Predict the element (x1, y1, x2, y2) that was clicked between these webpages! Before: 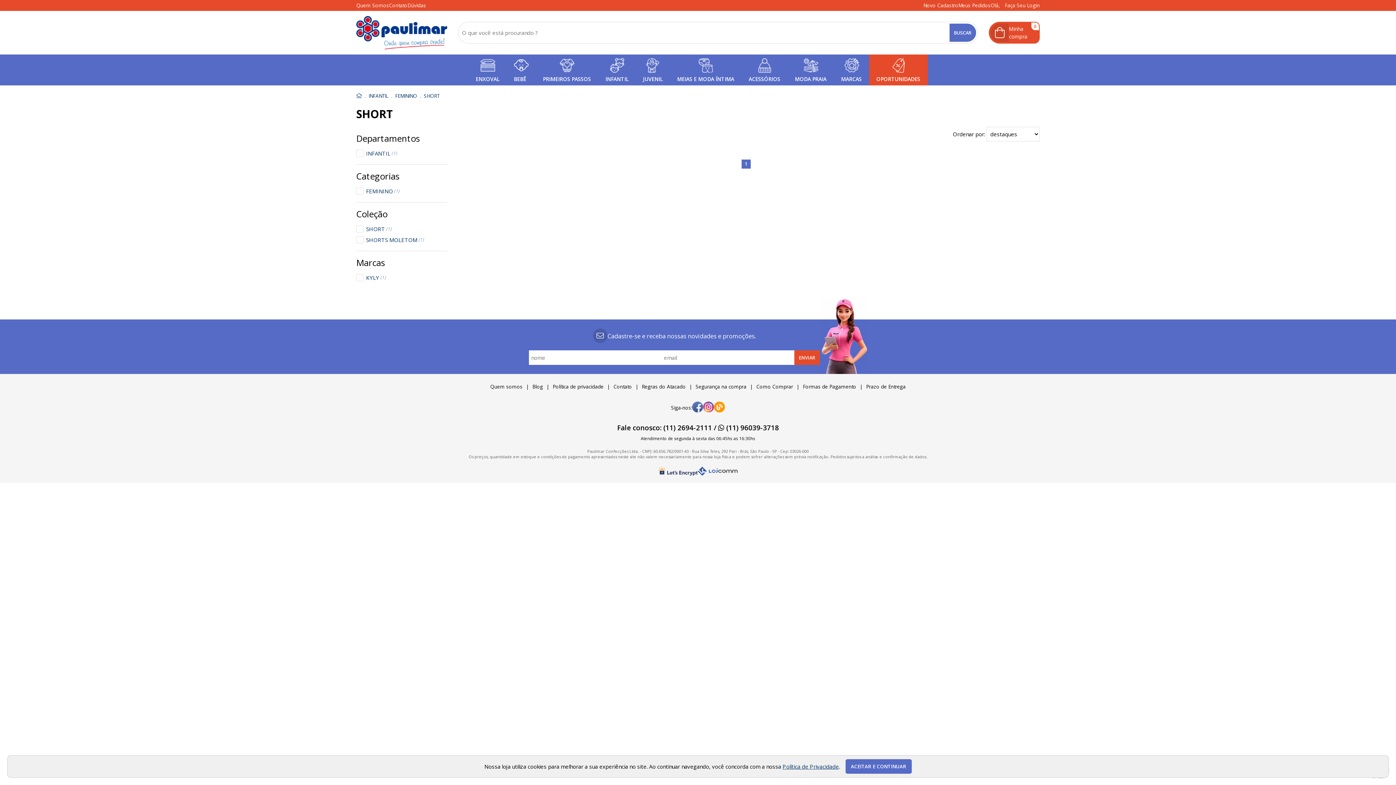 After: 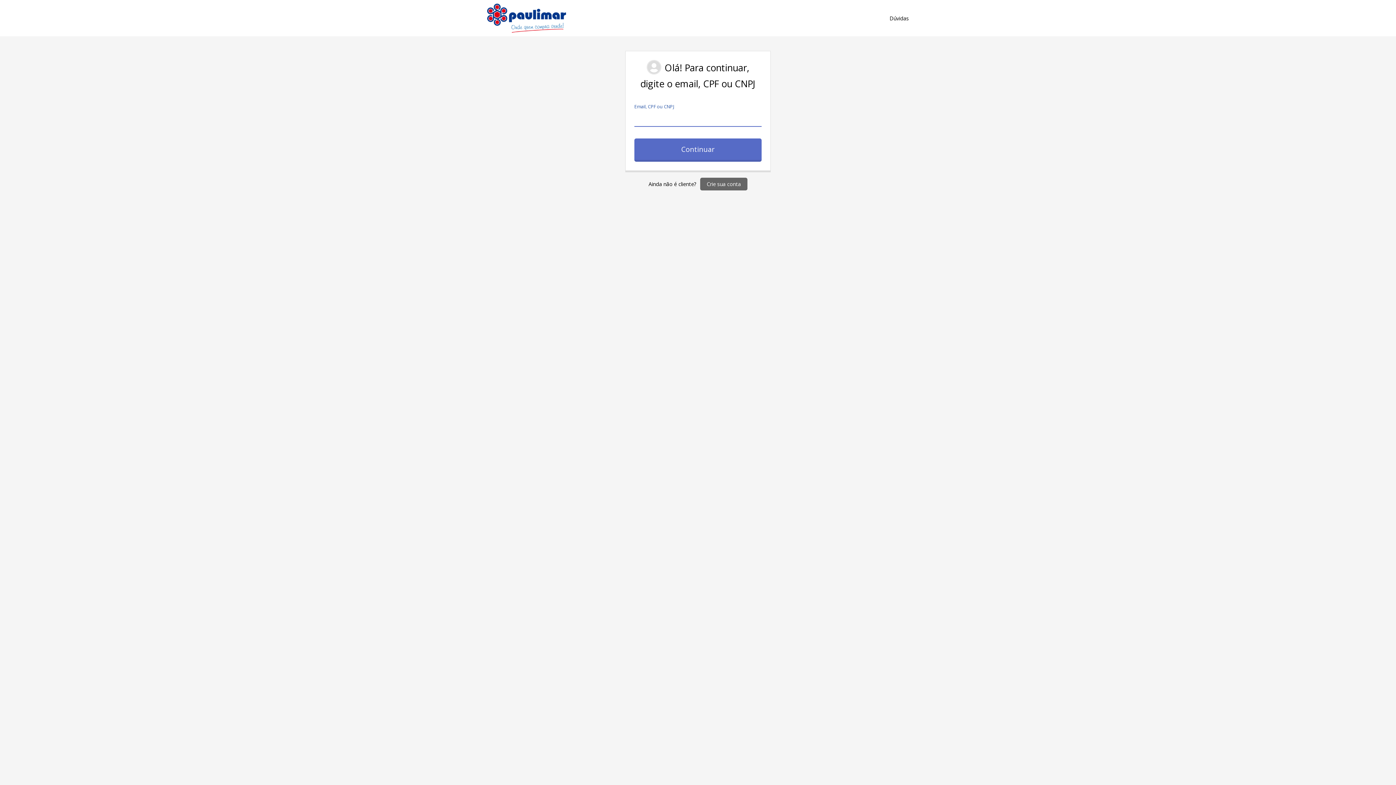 Action: label: Meus Pedidos bbox: (958, 2, 990, 8)